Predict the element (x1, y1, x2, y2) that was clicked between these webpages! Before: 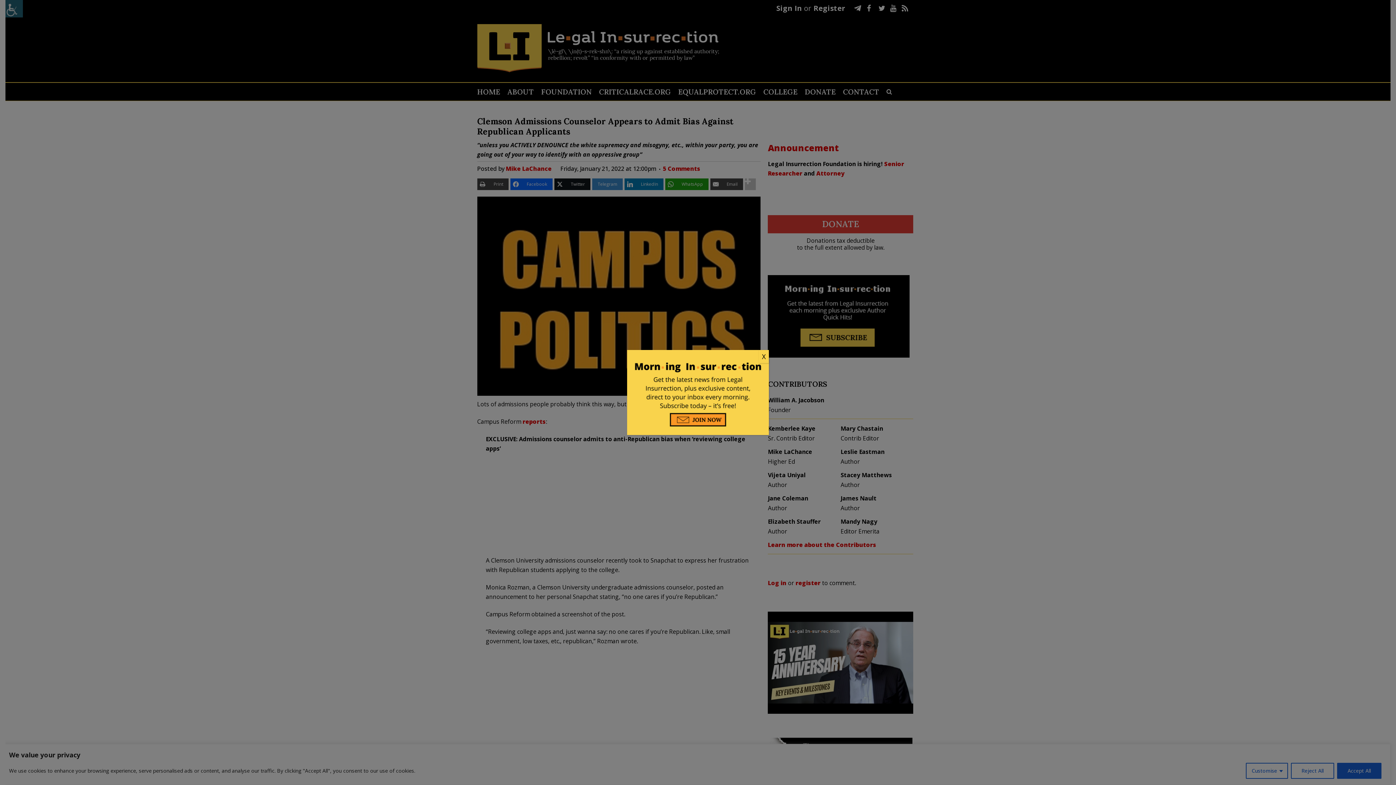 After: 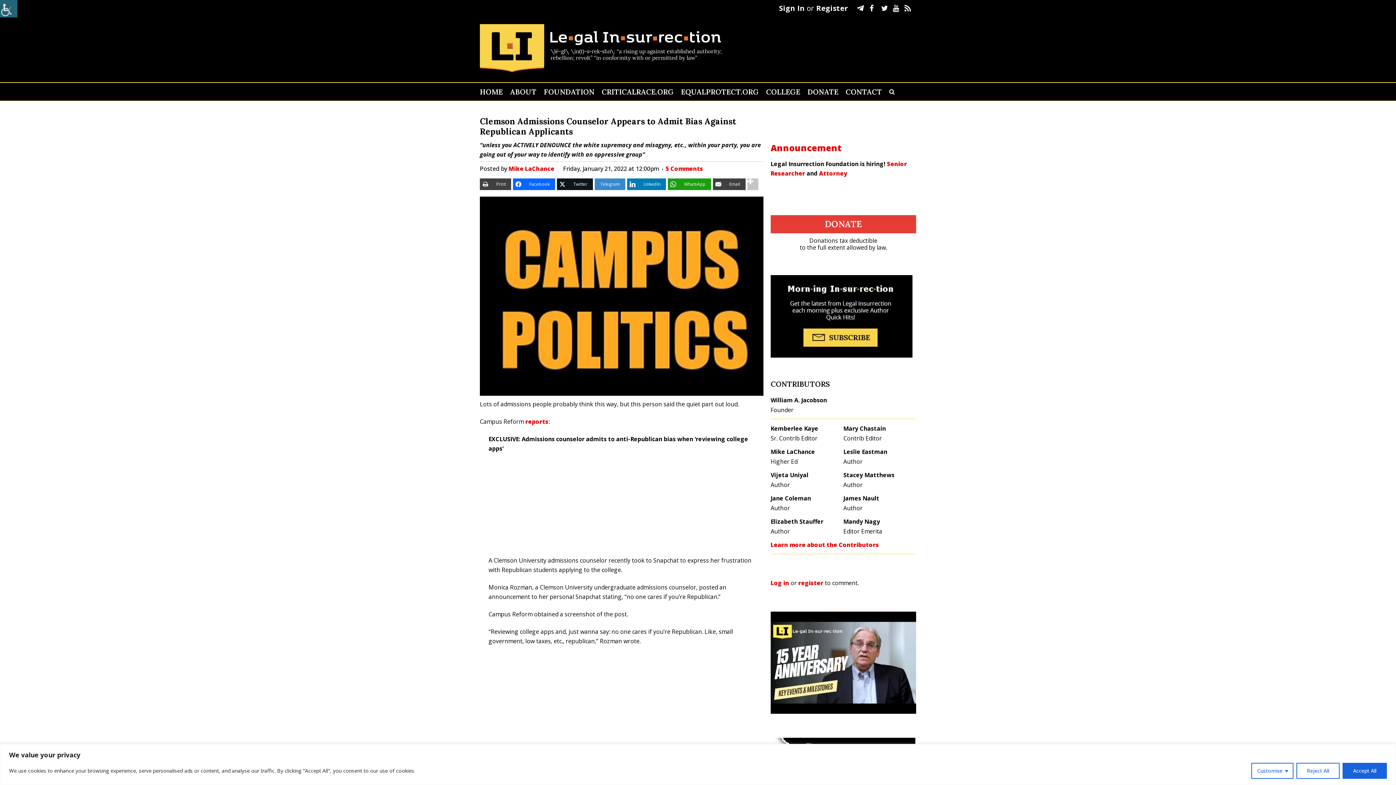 Action: label: Close bbox: (758, 350, 769, 363)